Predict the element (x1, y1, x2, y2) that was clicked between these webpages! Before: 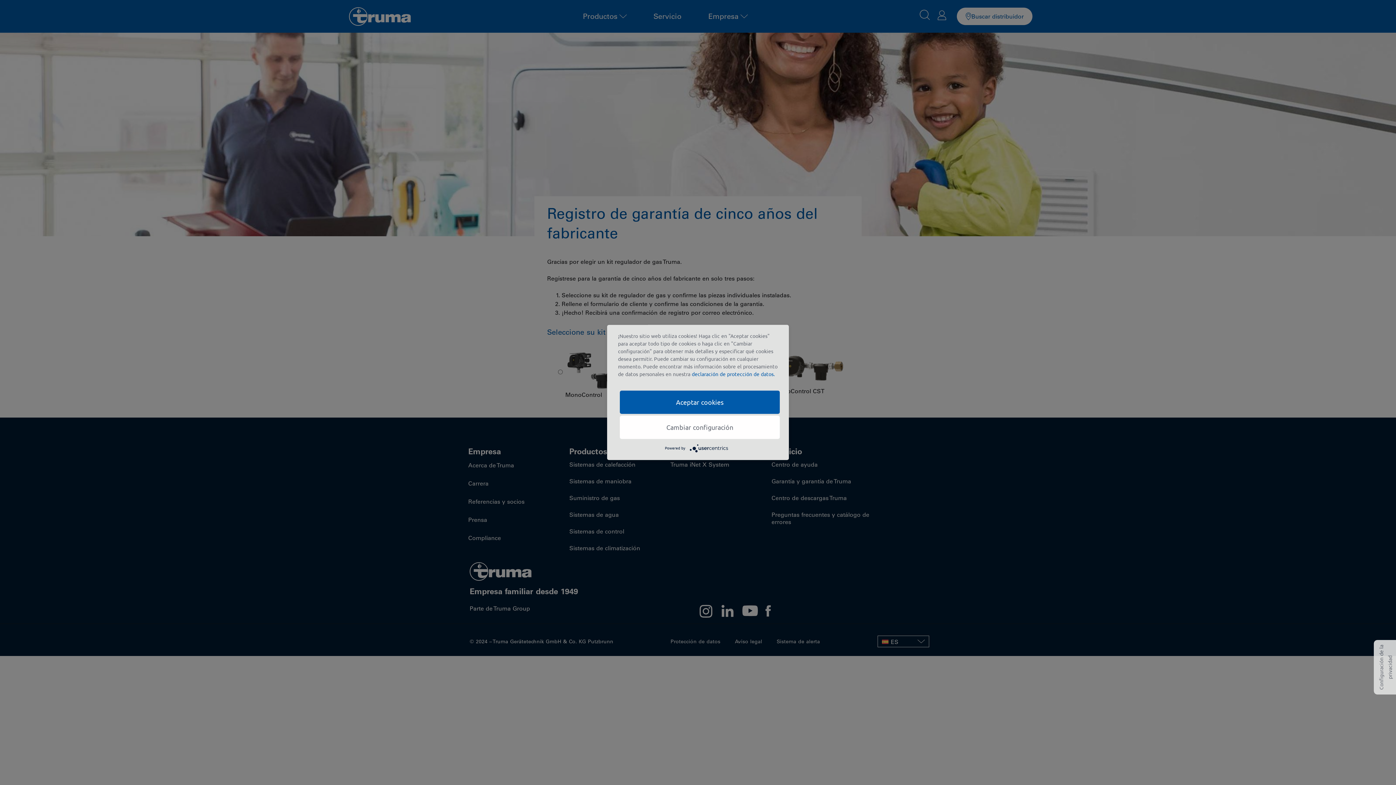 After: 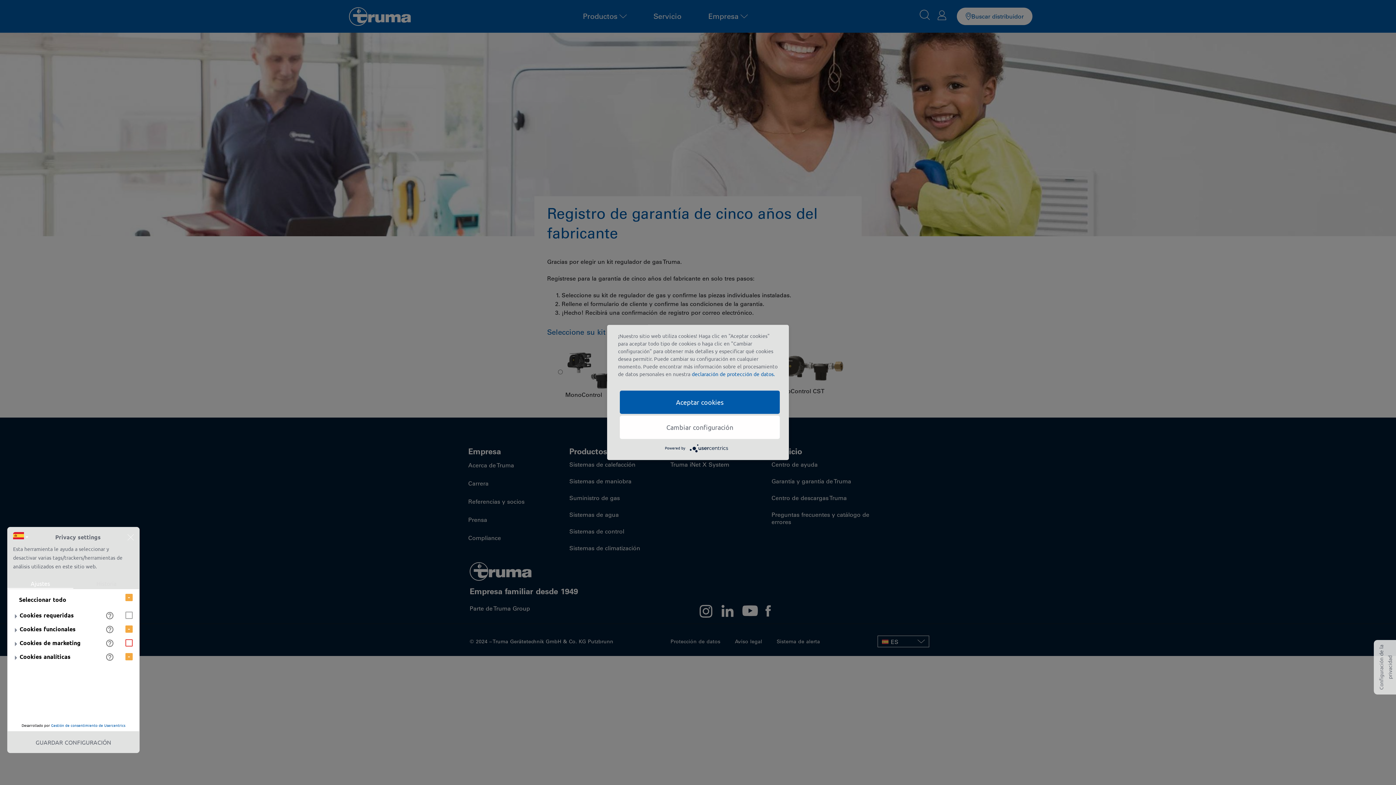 Action: bbox: (620, 415, 780, 439) label: Cambiar configuración